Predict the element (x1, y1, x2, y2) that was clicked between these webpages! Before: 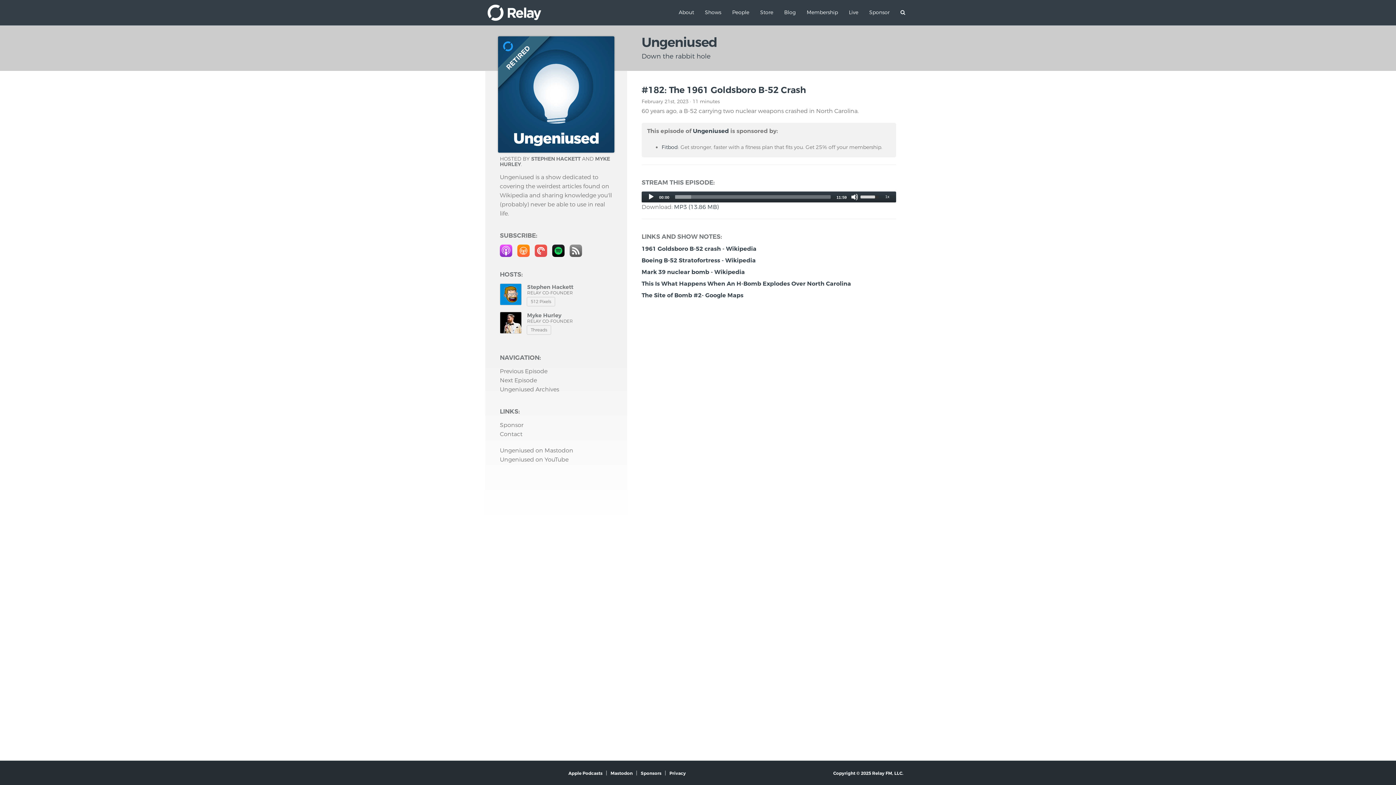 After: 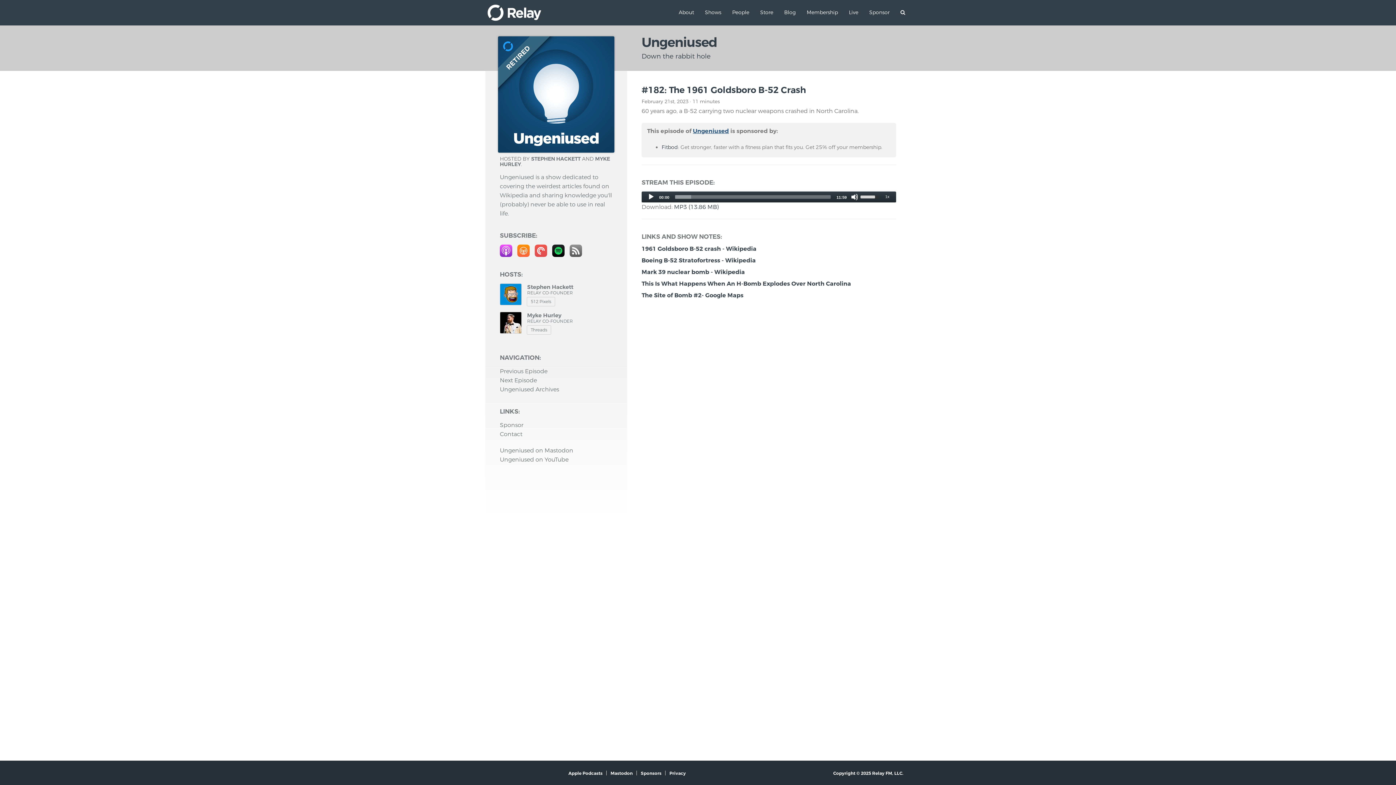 Action: bbox: (693, 127, 729, 134) label: Ungeniused